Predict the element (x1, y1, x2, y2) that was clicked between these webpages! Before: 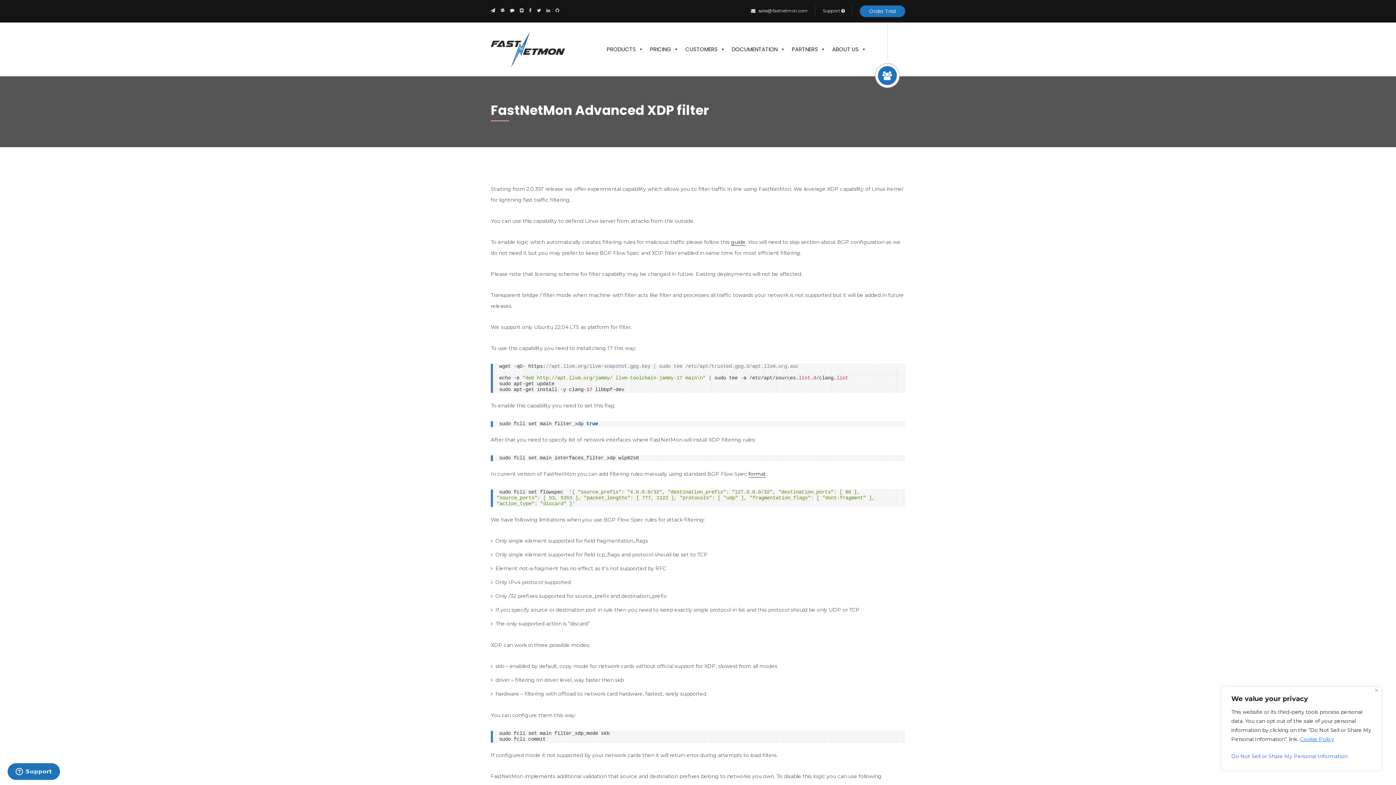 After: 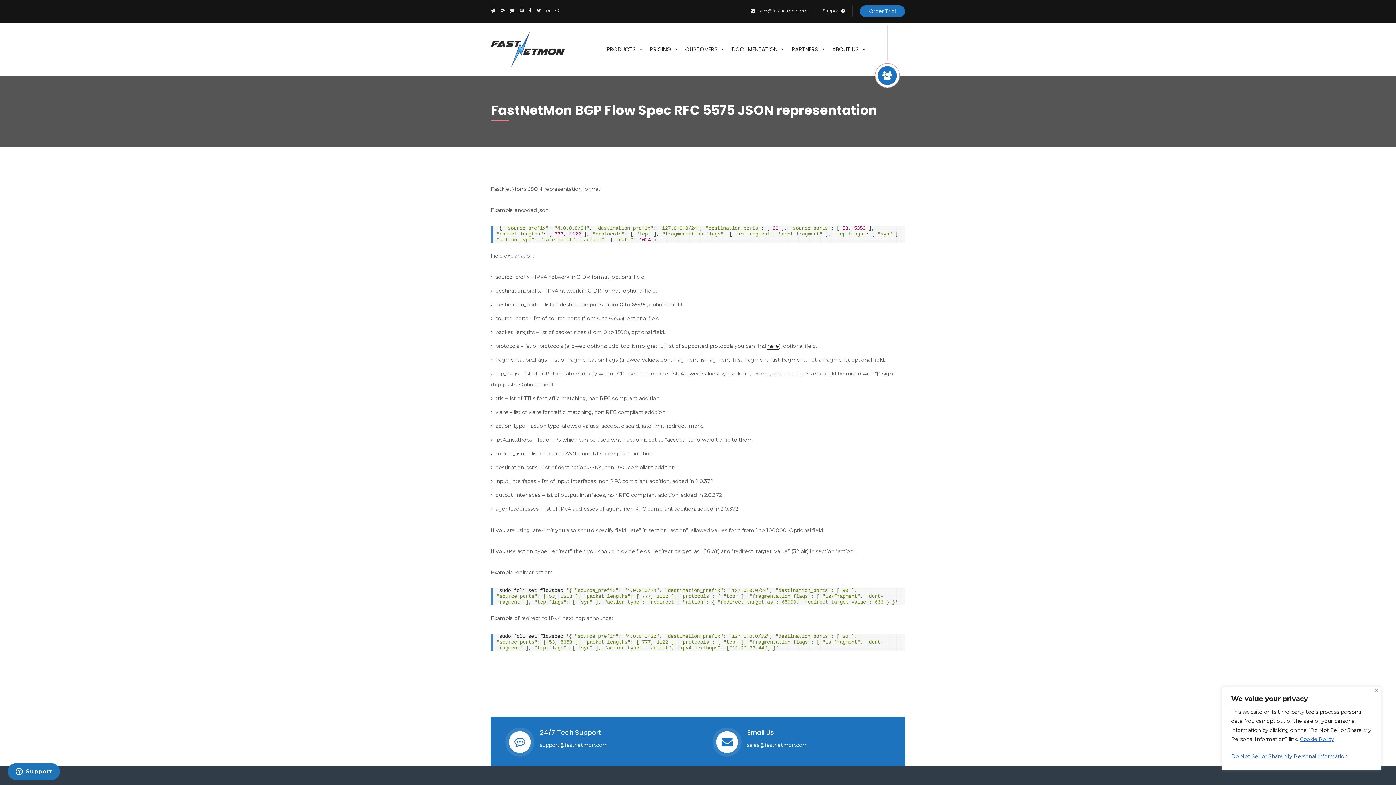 Action: label: format bbox: (748, 470, 766, 477)